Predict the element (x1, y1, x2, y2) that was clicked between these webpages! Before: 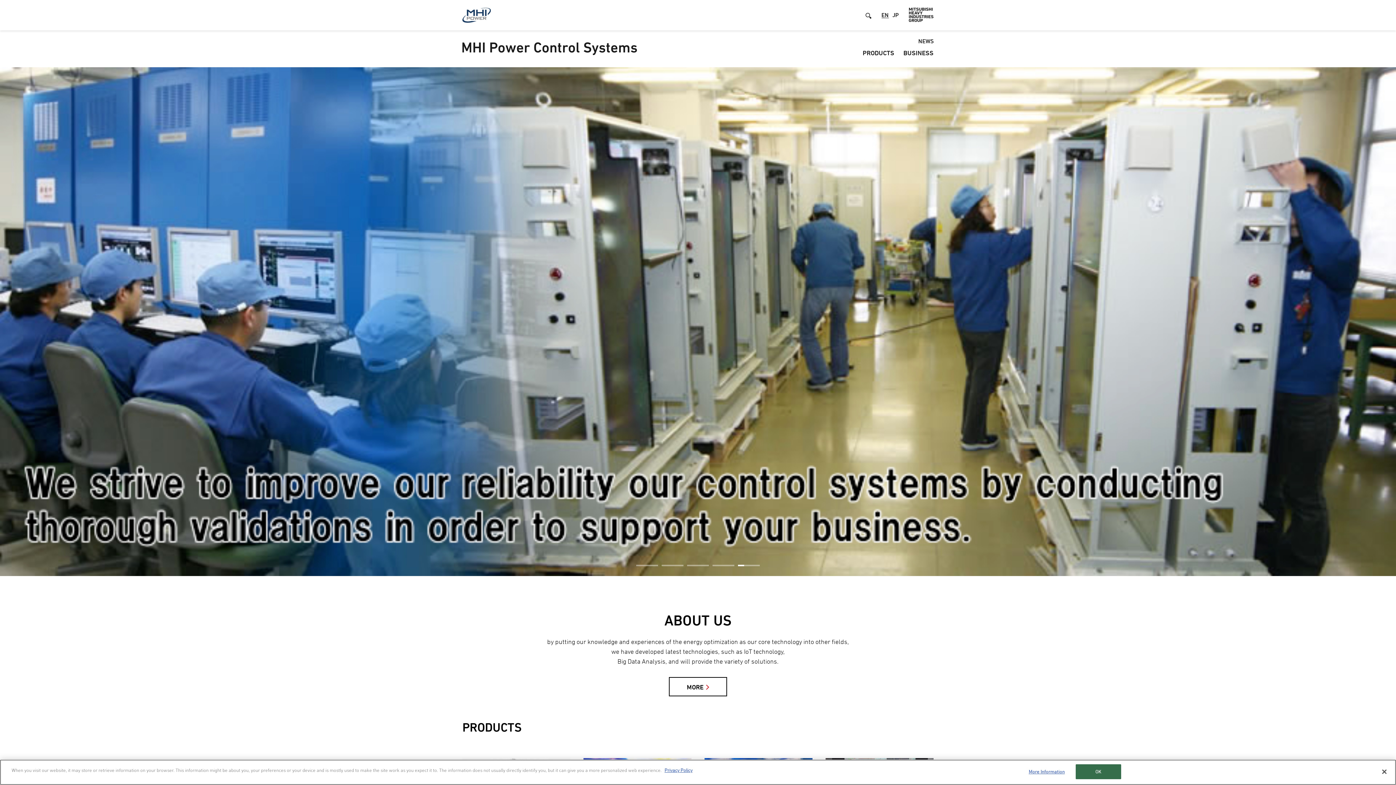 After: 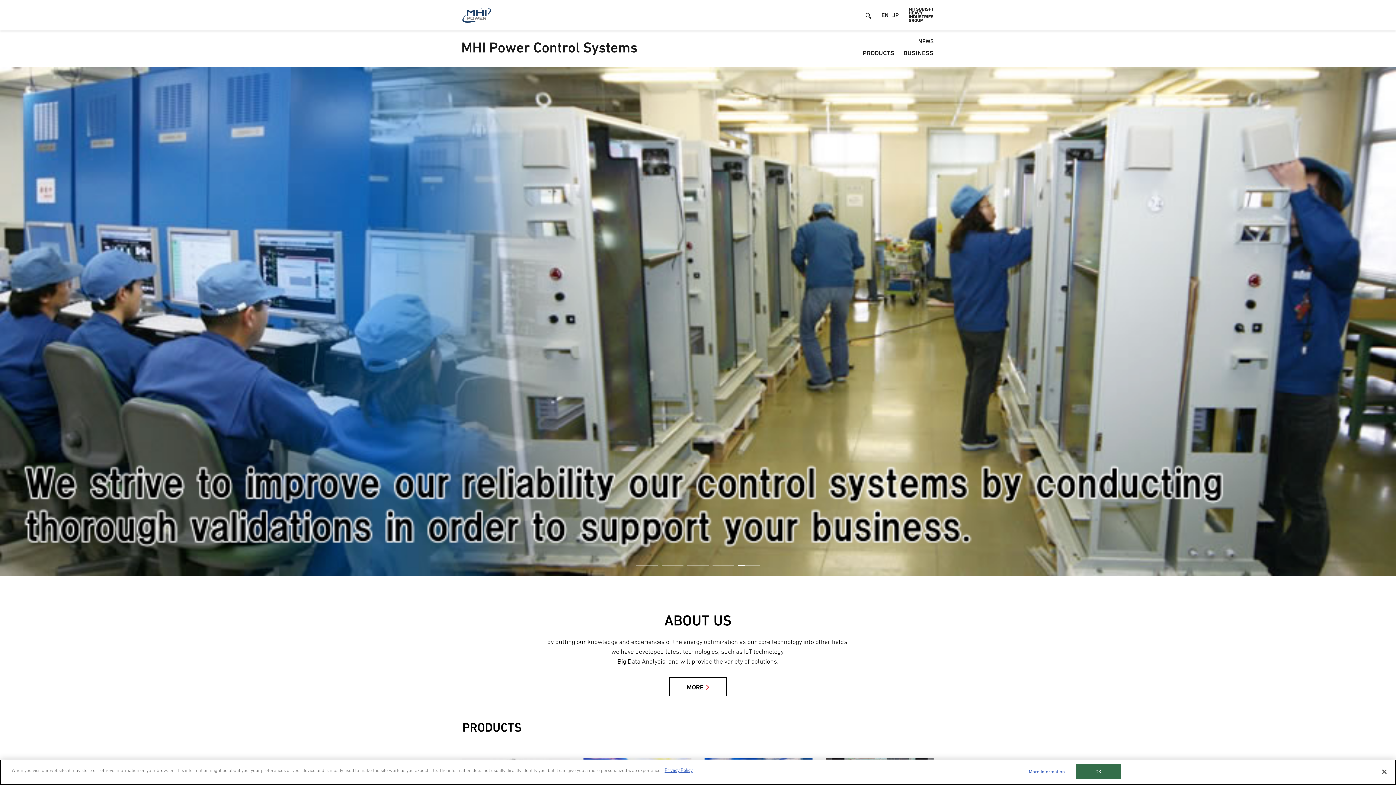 Action: bbox: (881, 12, 888, 18) label: EN